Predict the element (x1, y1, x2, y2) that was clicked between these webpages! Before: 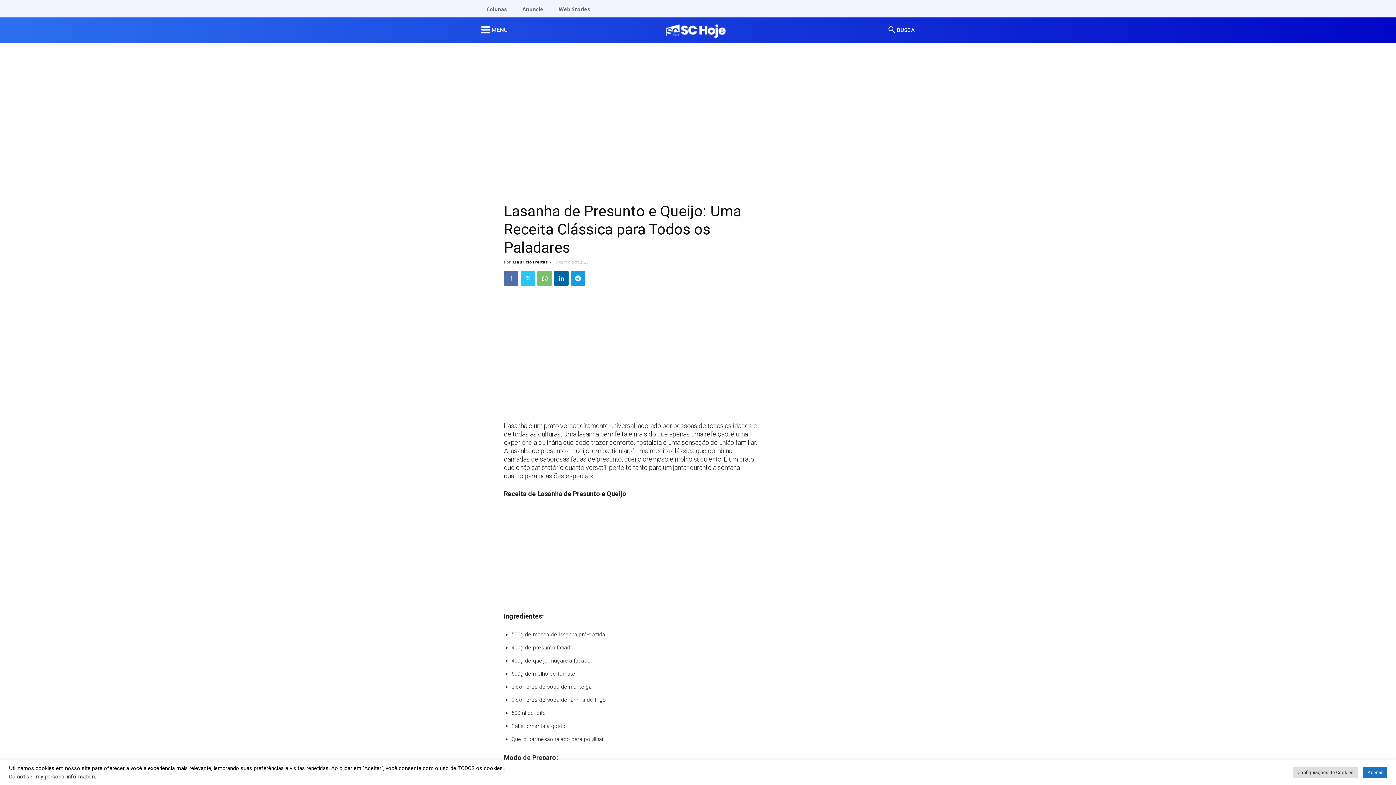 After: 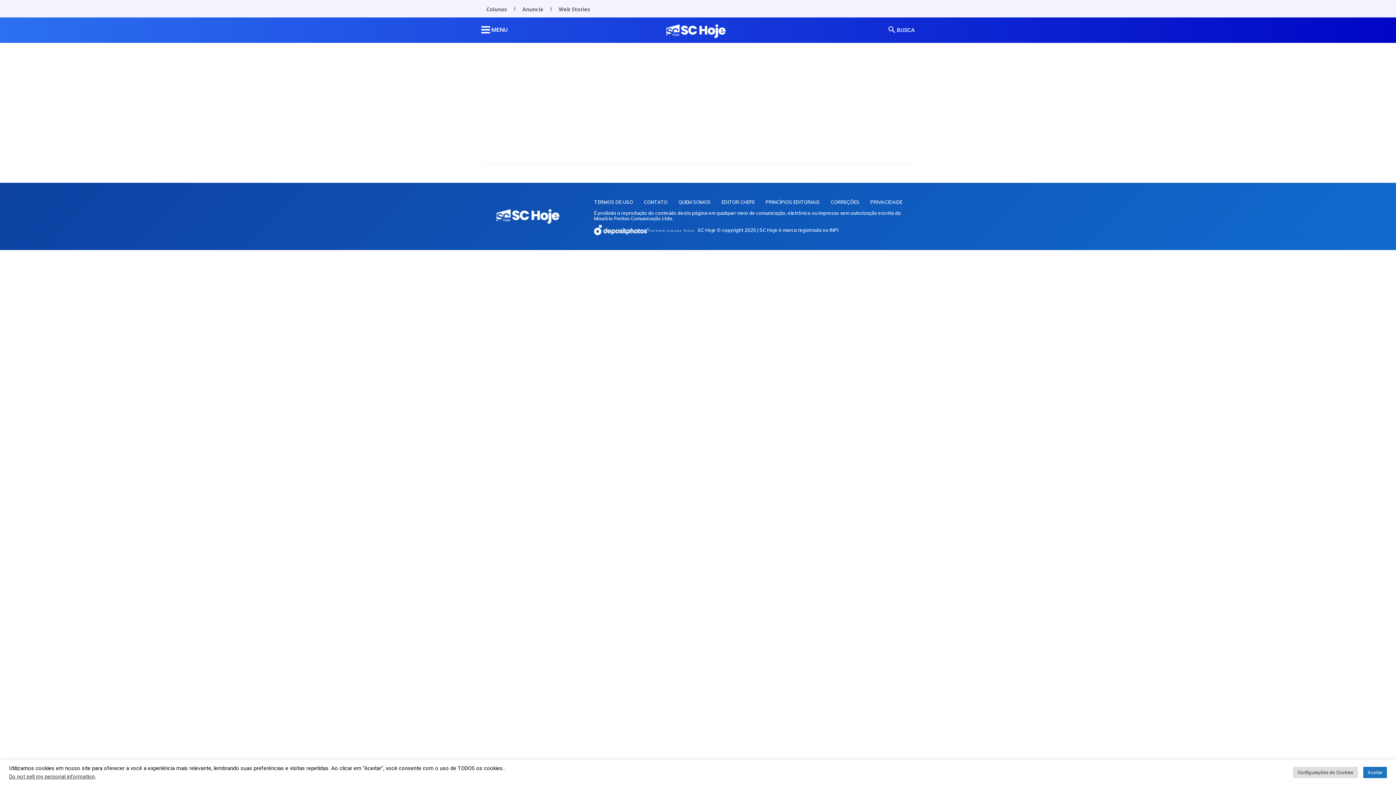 Action: label: Anuncie bbox: (517, 0, 548, 18)